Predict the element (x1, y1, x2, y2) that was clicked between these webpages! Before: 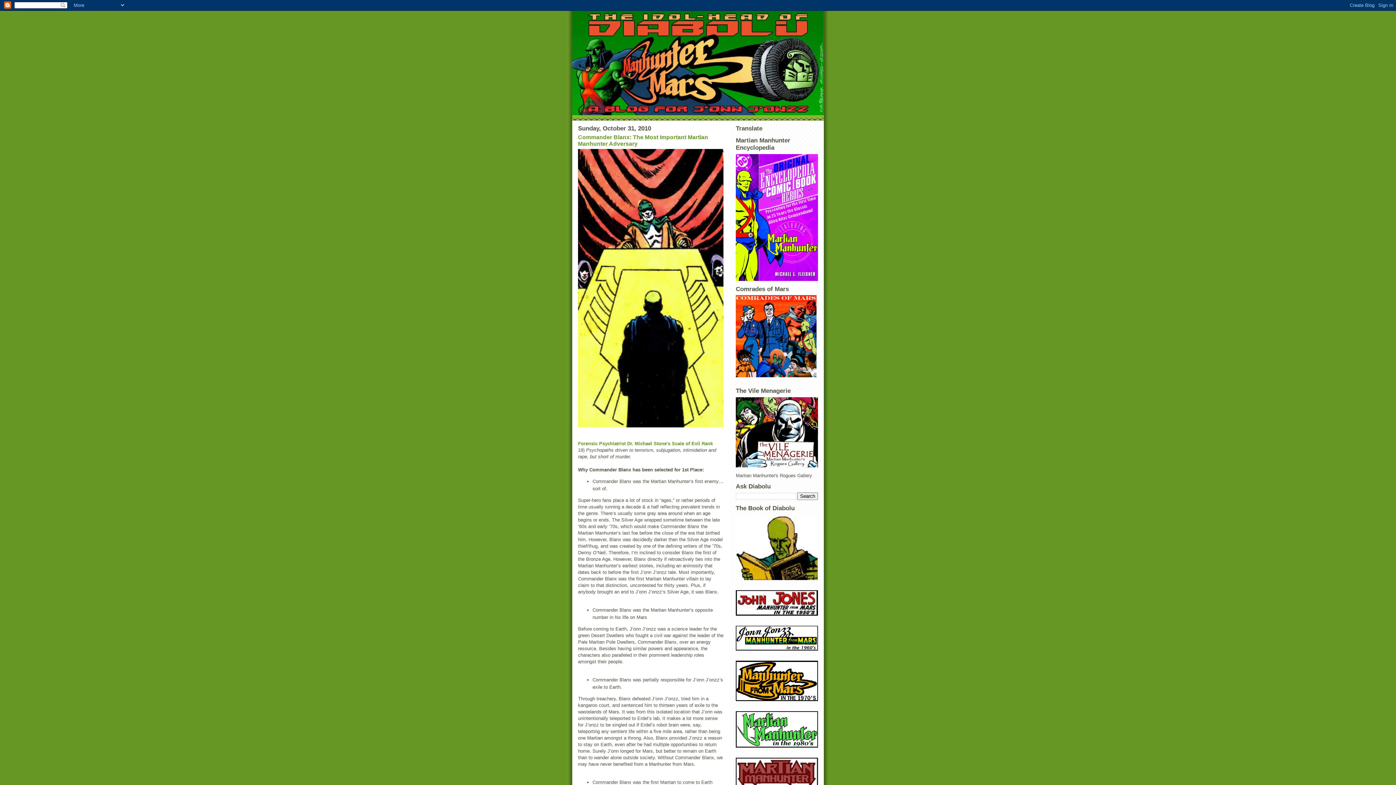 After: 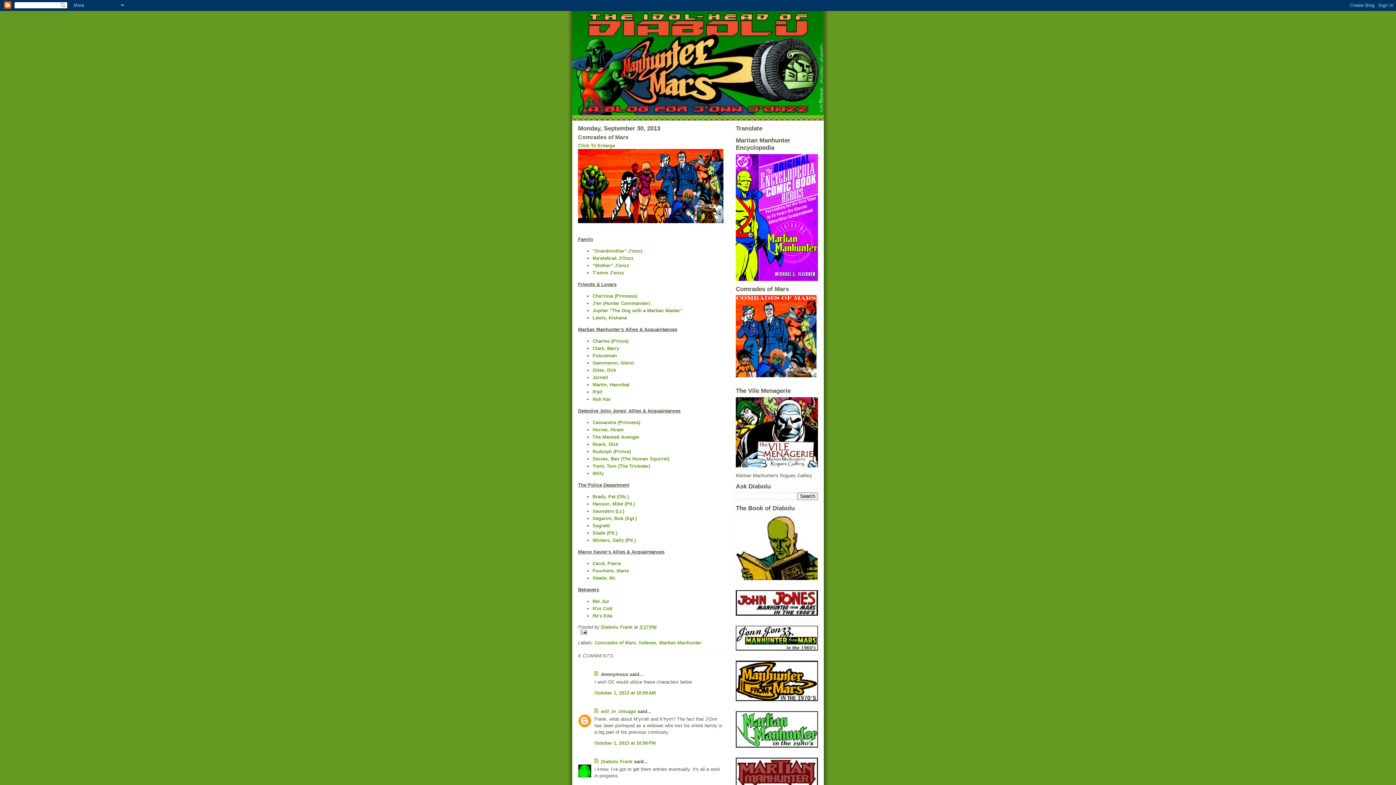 Action: bbox: (736, 295, 818, 377)